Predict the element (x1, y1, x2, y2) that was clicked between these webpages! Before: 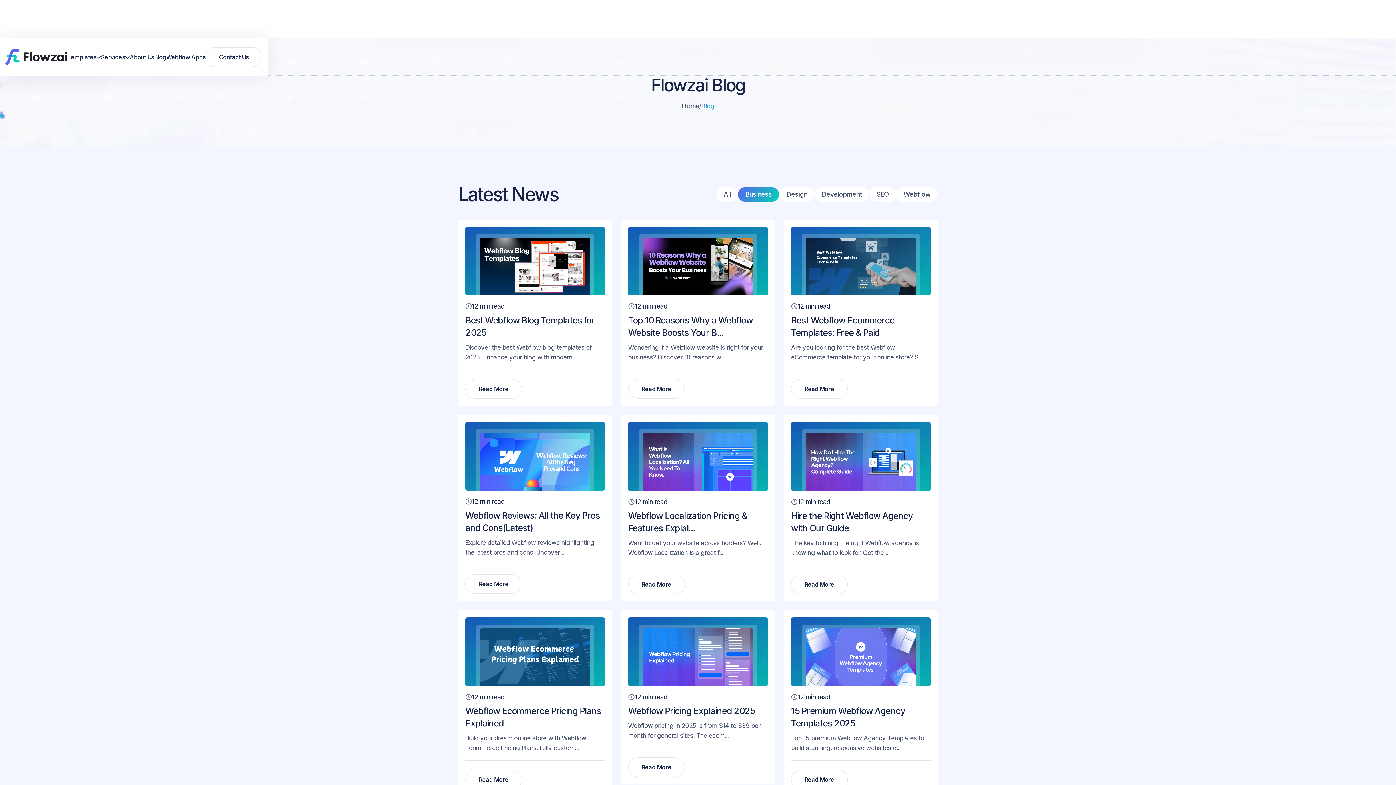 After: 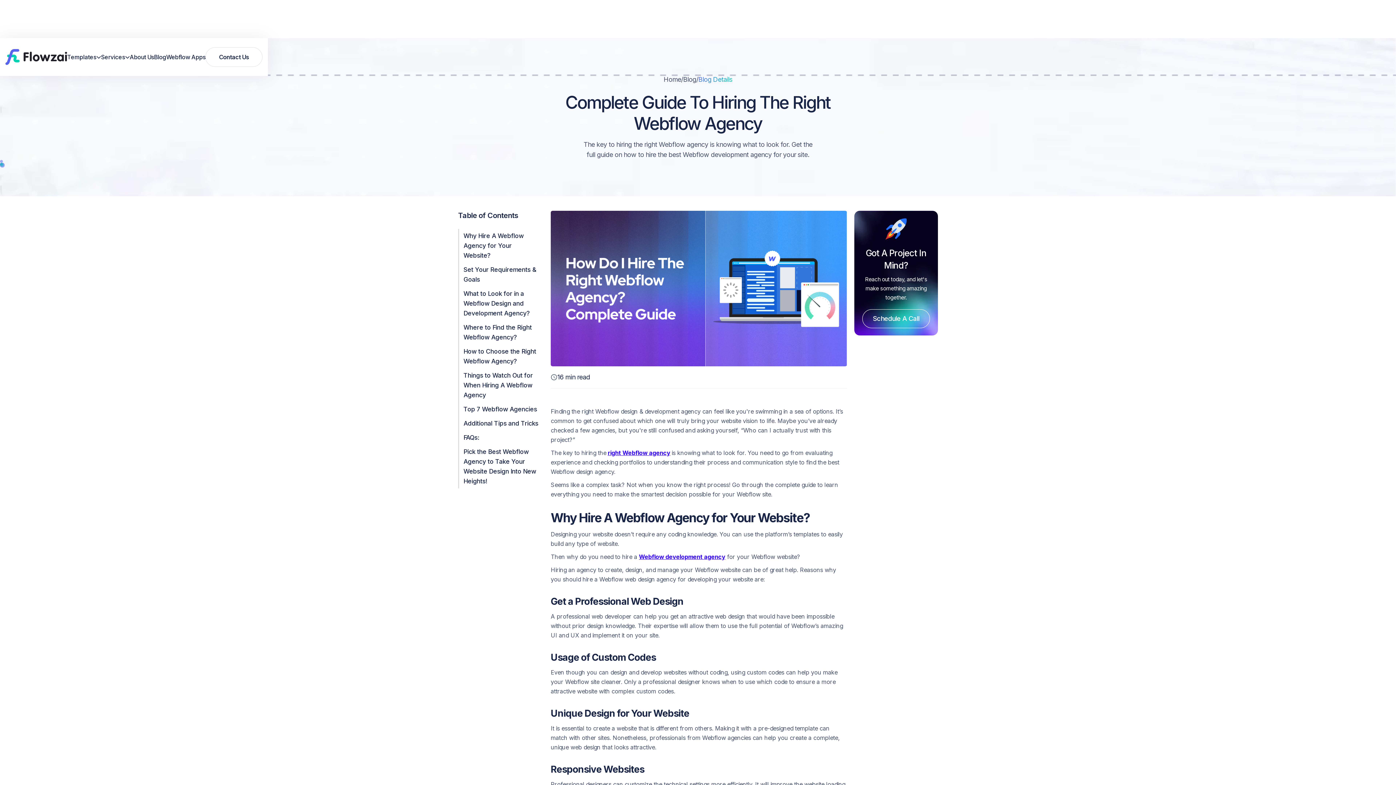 Action: label: Hire the Right Webflow Agency with Our Guide bbox: (791, 510, 930, 534)